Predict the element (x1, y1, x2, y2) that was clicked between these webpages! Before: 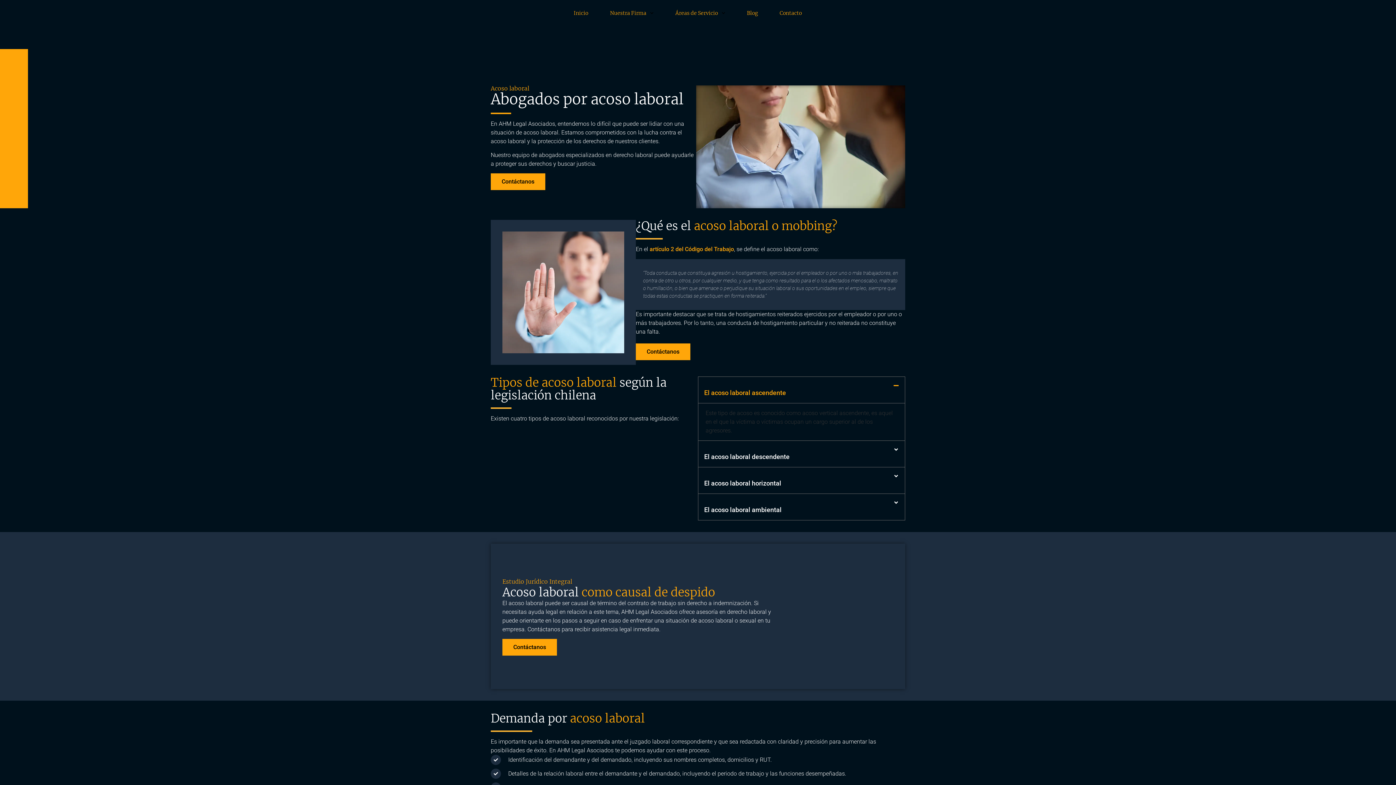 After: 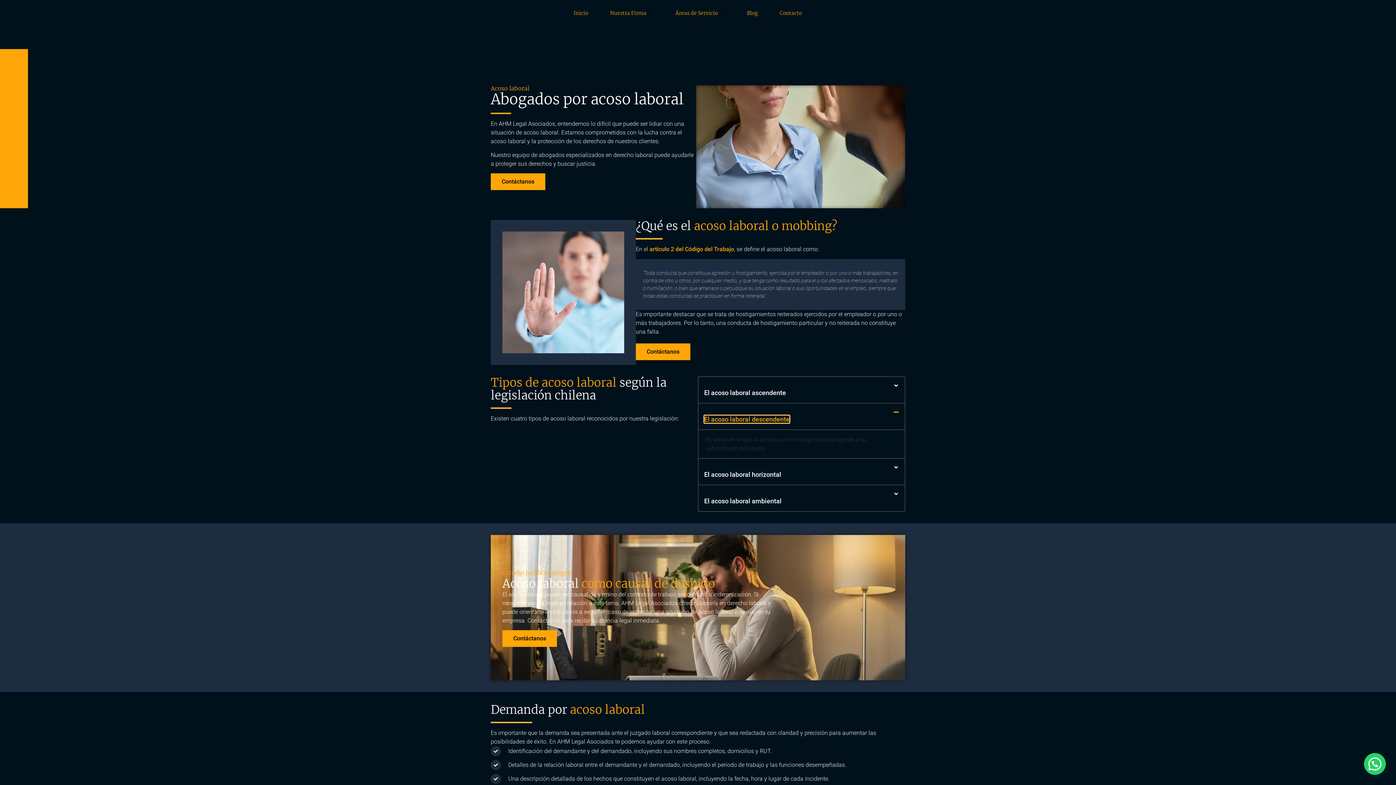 Action: bbox: (704, 453, 789, 460) label: El acoso laboral descendente